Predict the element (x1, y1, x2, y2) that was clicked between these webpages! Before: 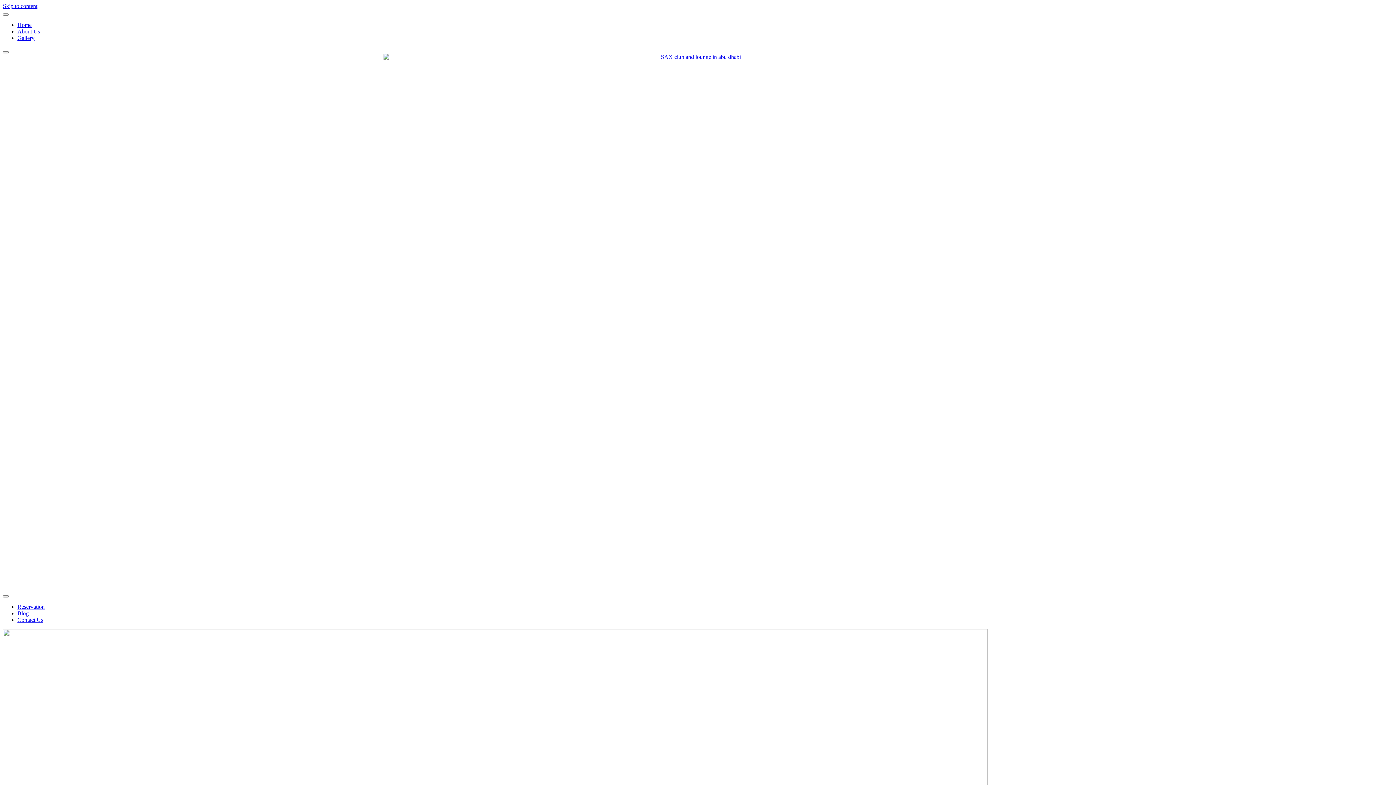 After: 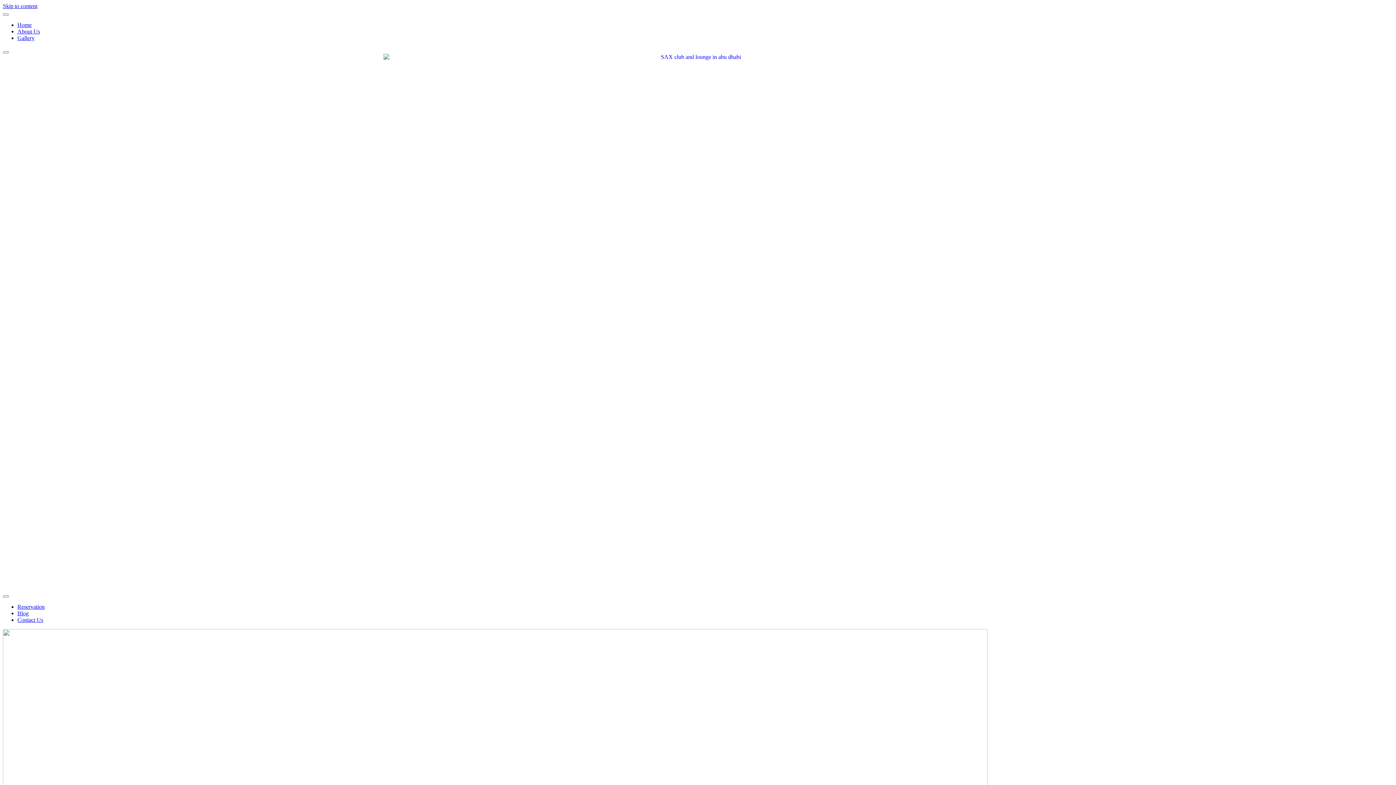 Action: bbox: (17, 604, 44, 610) label: Reservation